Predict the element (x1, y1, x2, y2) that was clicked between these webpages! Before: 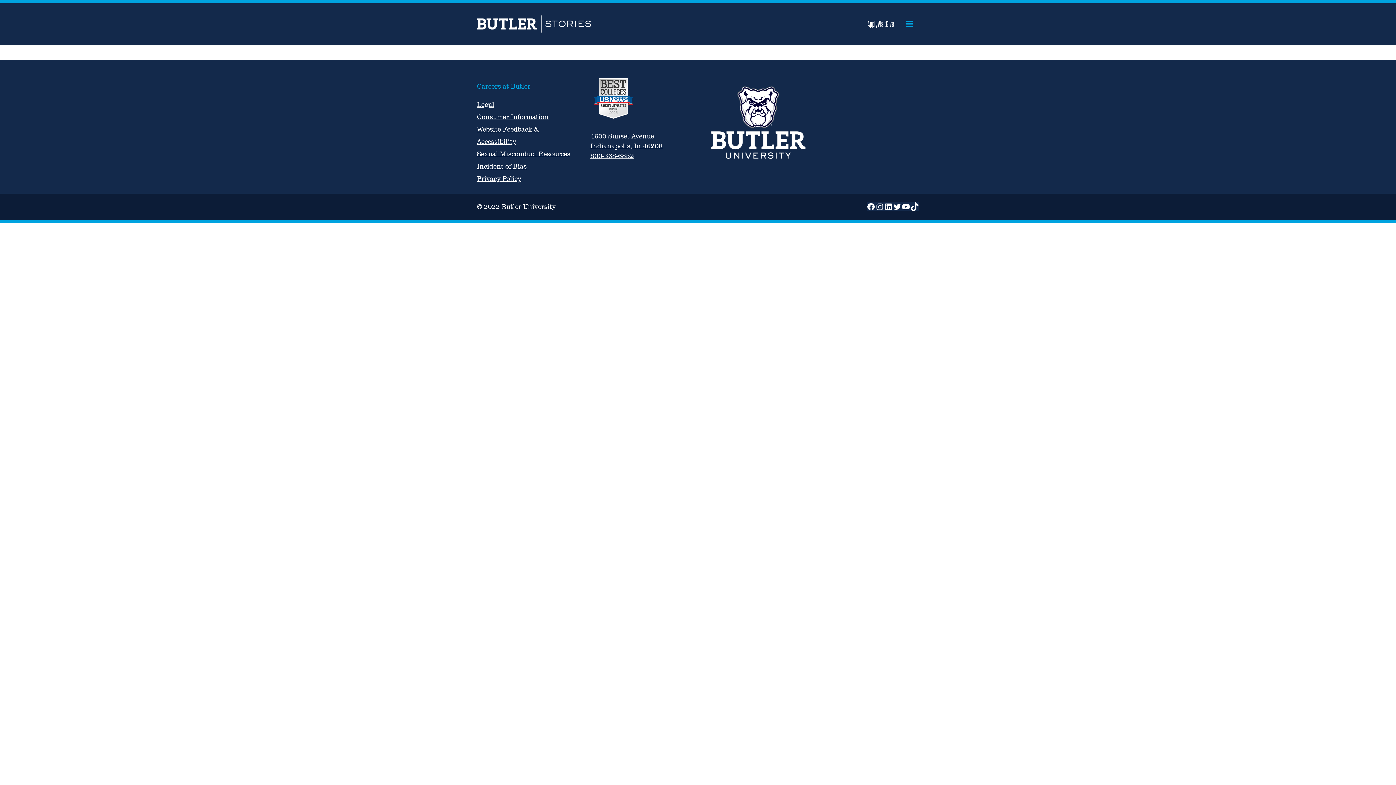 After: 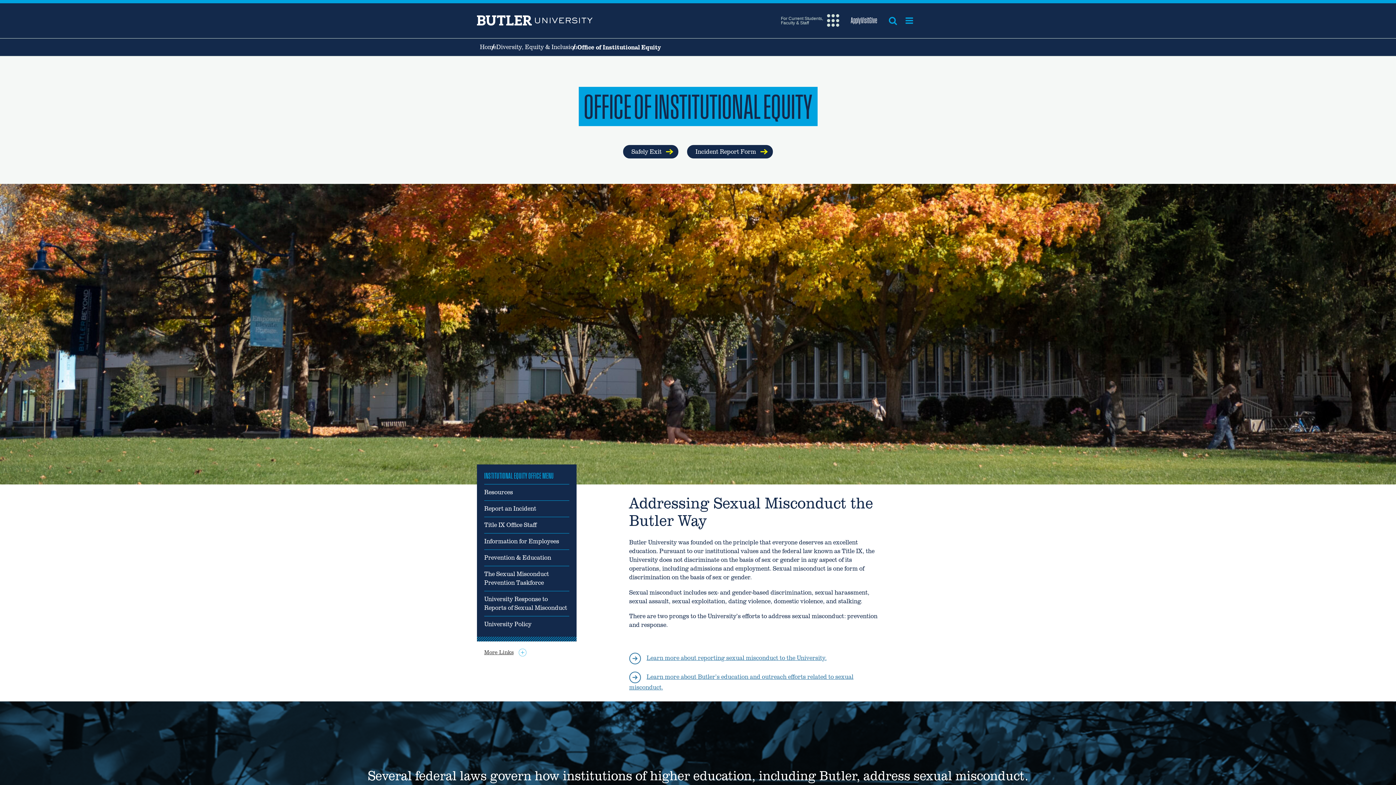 Action: label: Sexual Misconduct Resources bbox: (477, 149, 570, 158)